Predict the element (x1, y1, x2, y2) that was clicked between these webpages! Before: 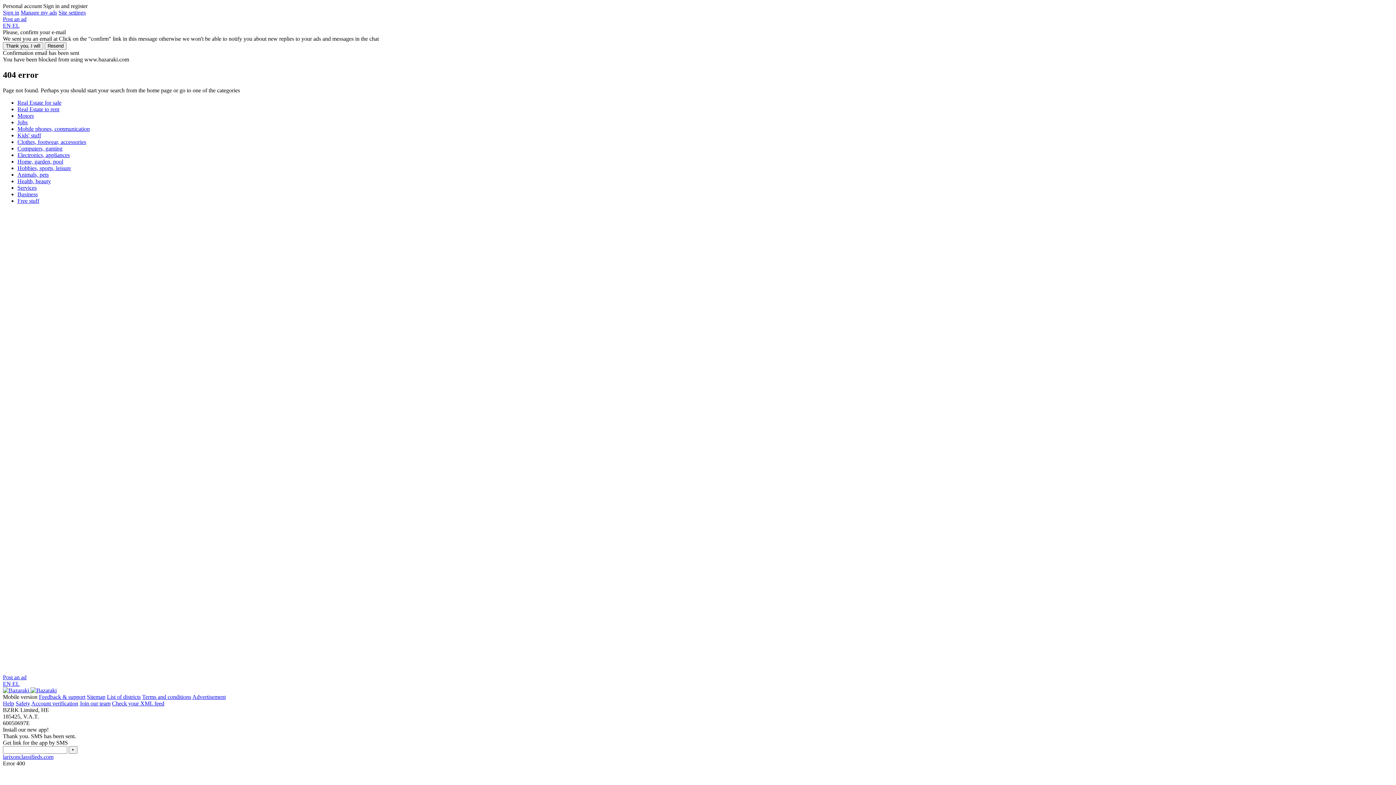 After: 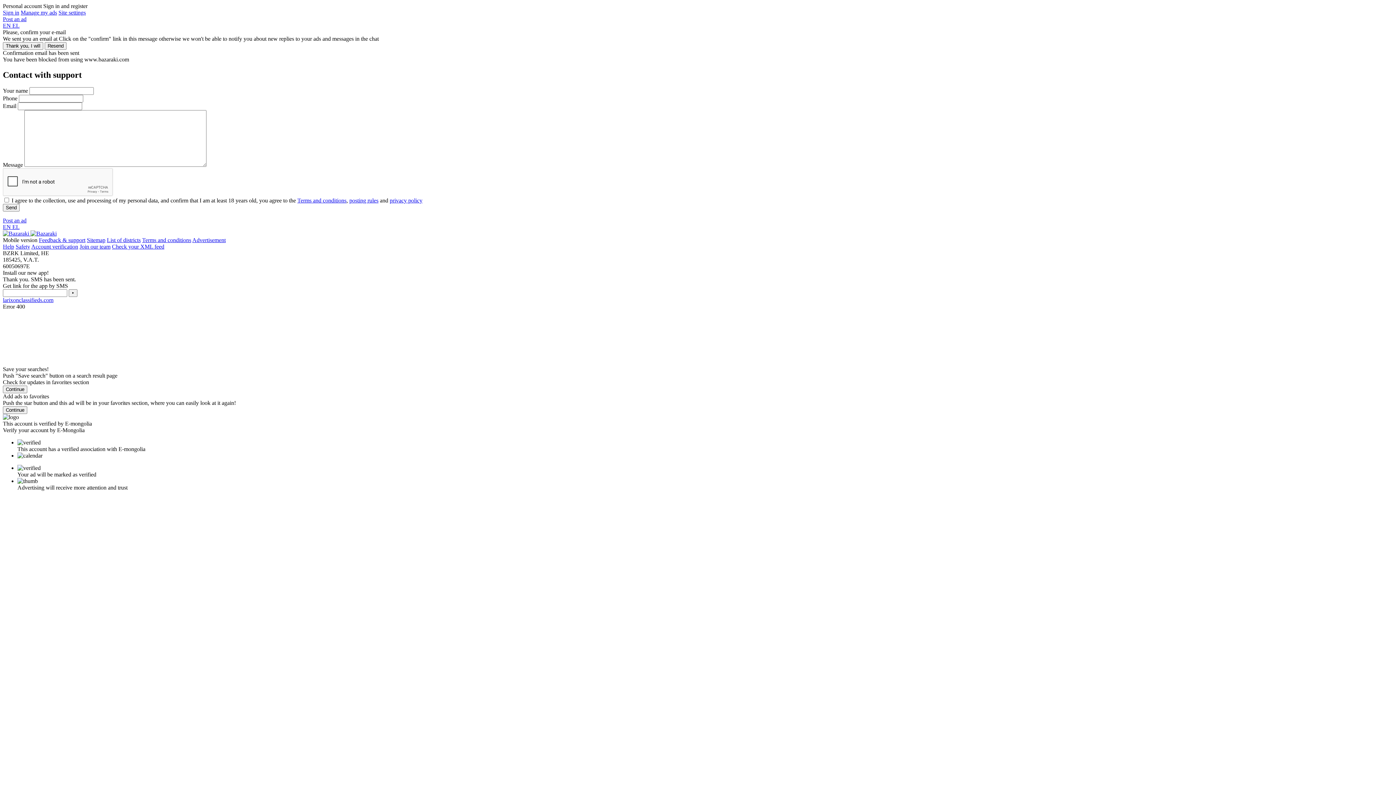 Action: label: Feedback & support bbox: (38, 694, 85, 700)